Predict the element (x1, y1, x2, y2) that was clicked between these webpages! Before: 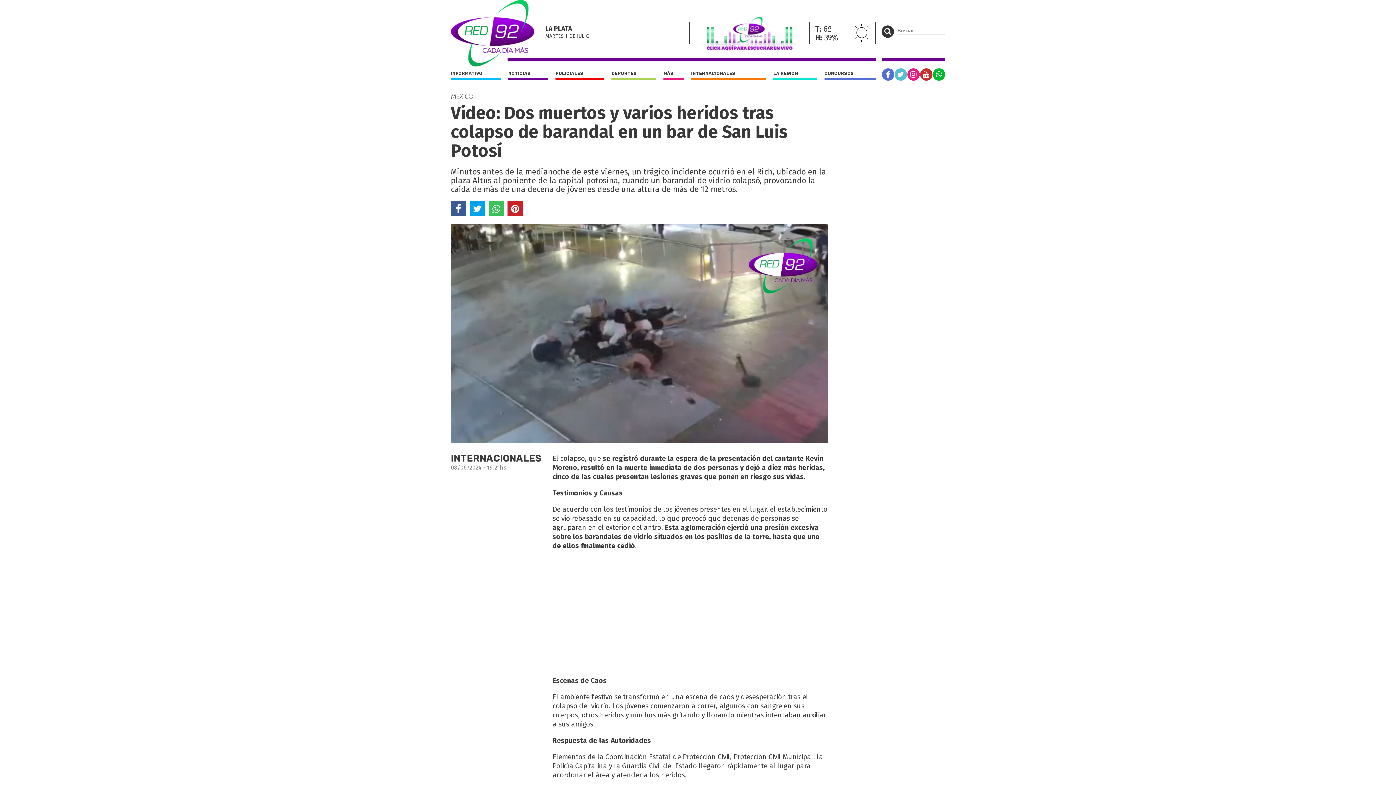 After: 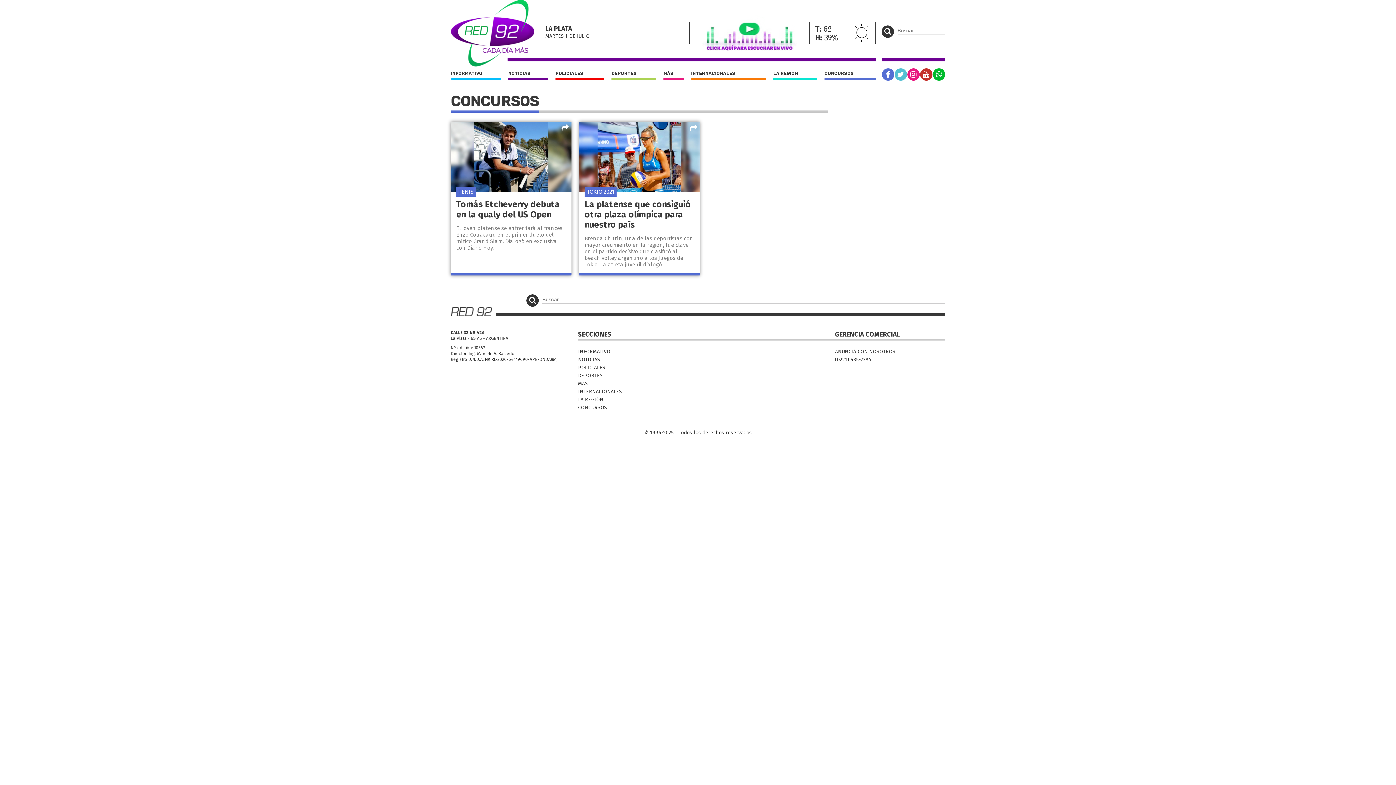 Action: label: CONCURSOS bbox: (824, 69, 876, 80)